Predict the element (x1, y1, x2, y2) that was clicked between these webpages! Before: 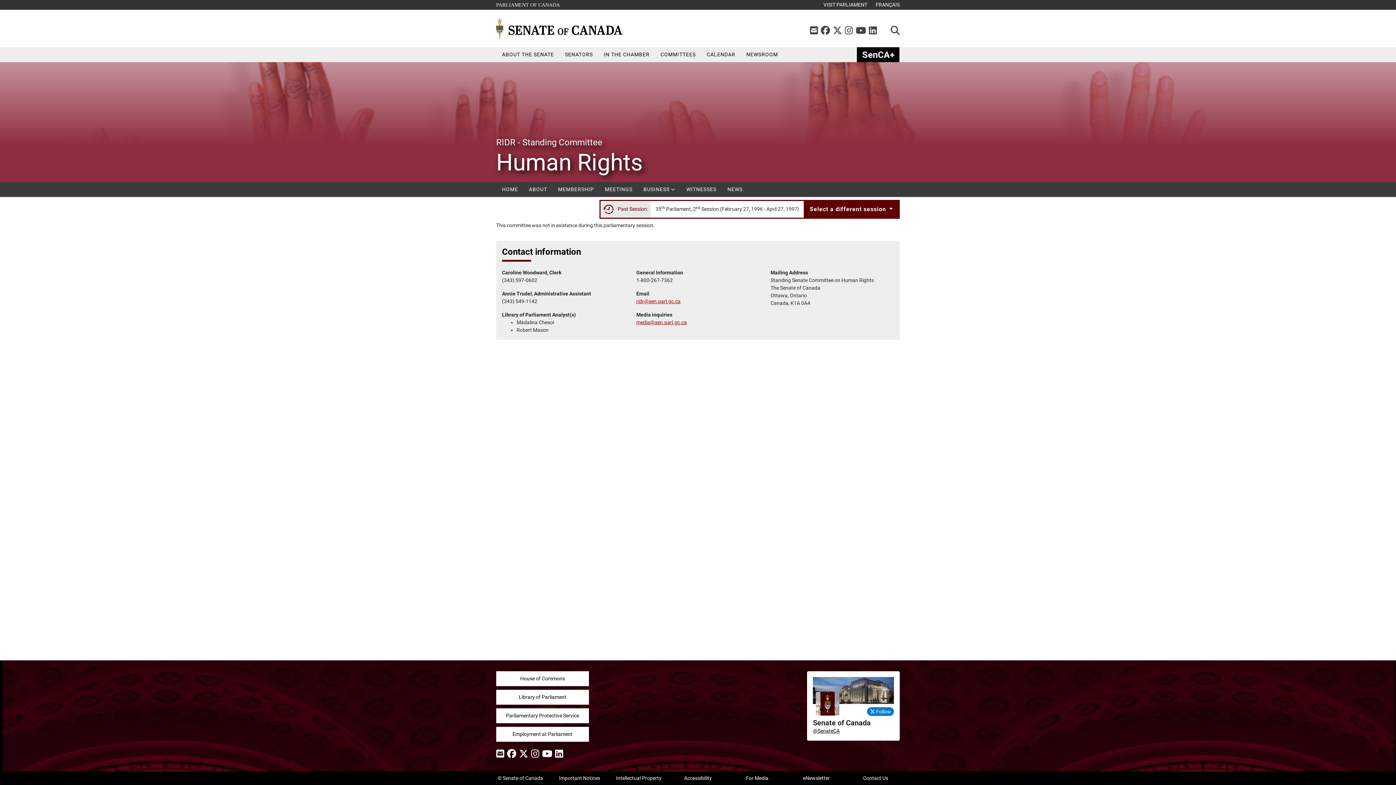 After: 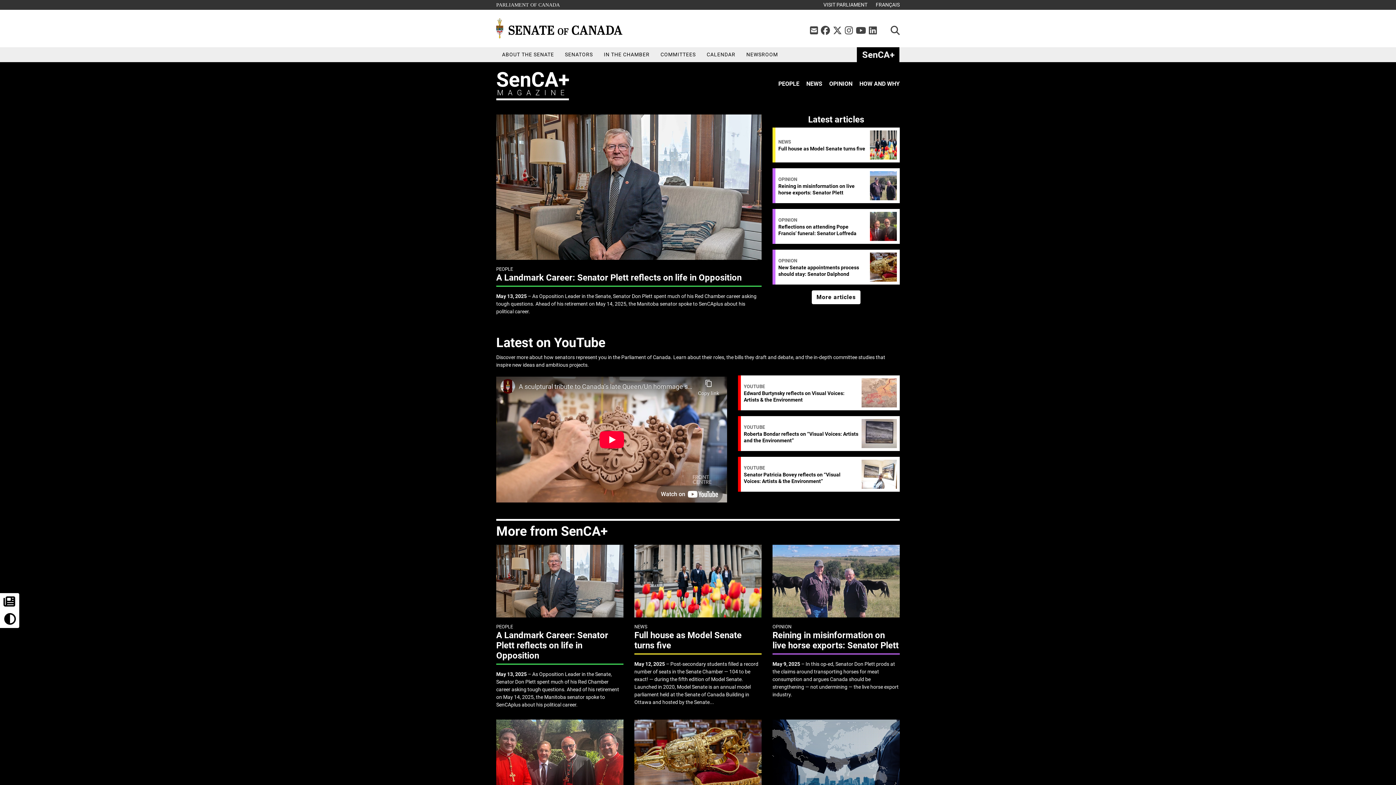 Action: bbox: (857, 47, 899, 62) label: SENCAPLUS